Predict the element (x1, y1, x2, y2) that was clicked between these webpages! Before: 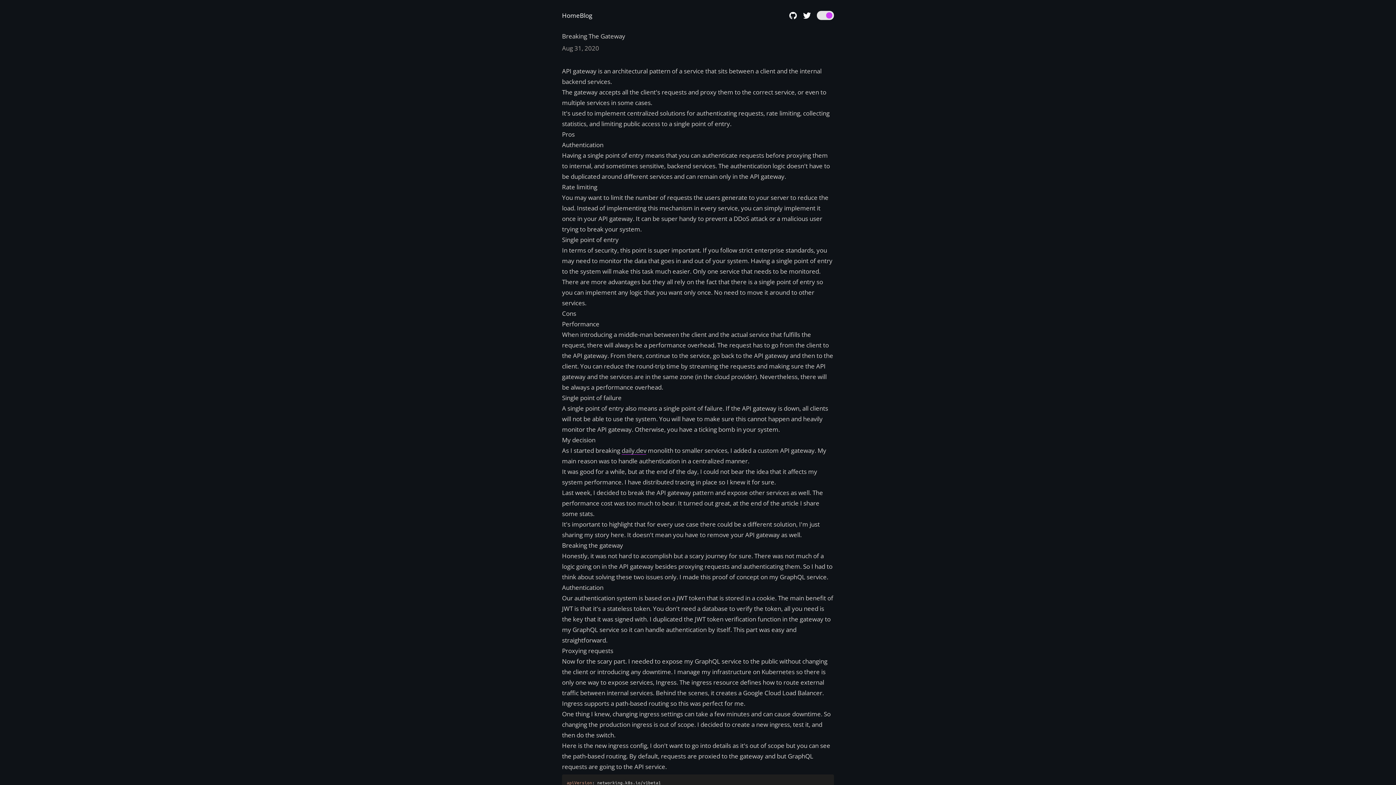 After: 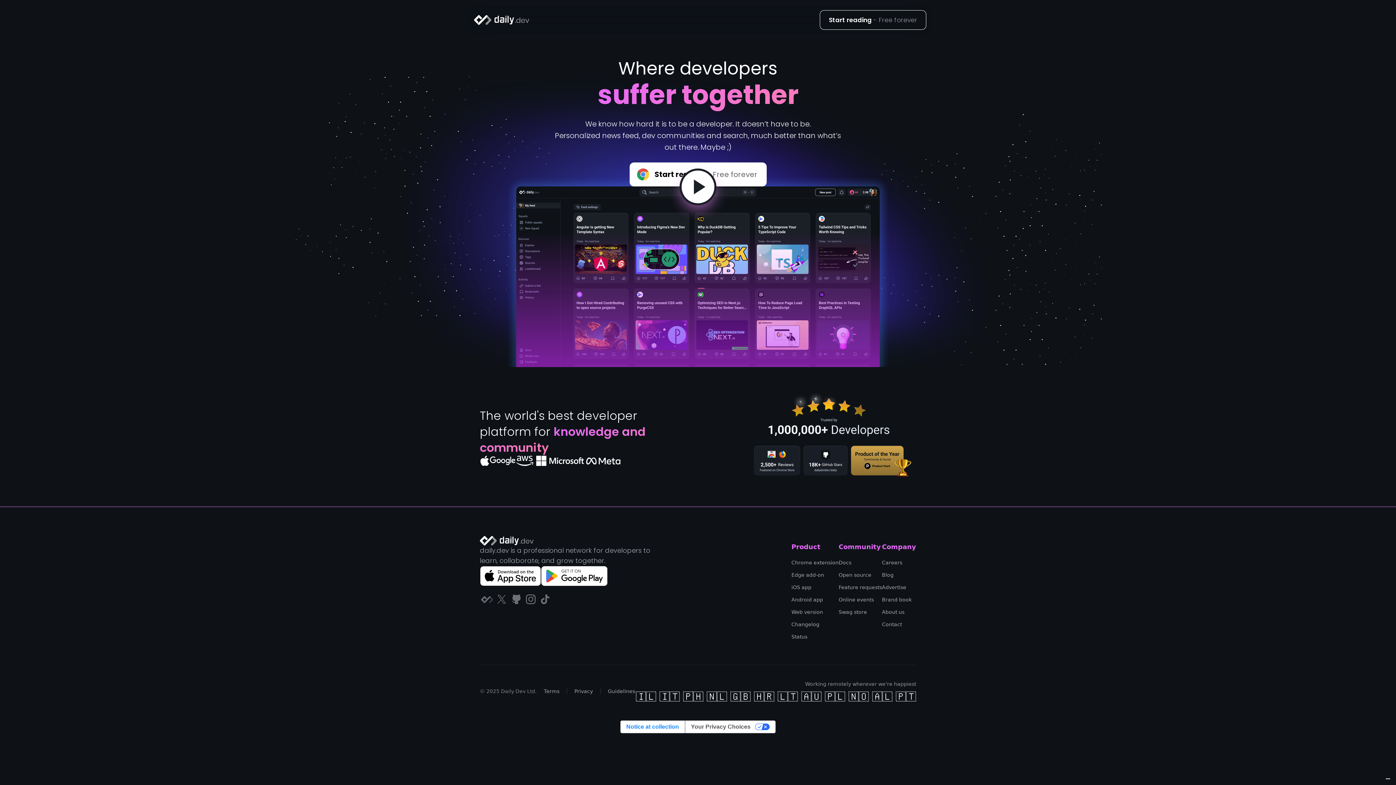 Action: label: daily.dev bbox: (621, 446, 646, 455)